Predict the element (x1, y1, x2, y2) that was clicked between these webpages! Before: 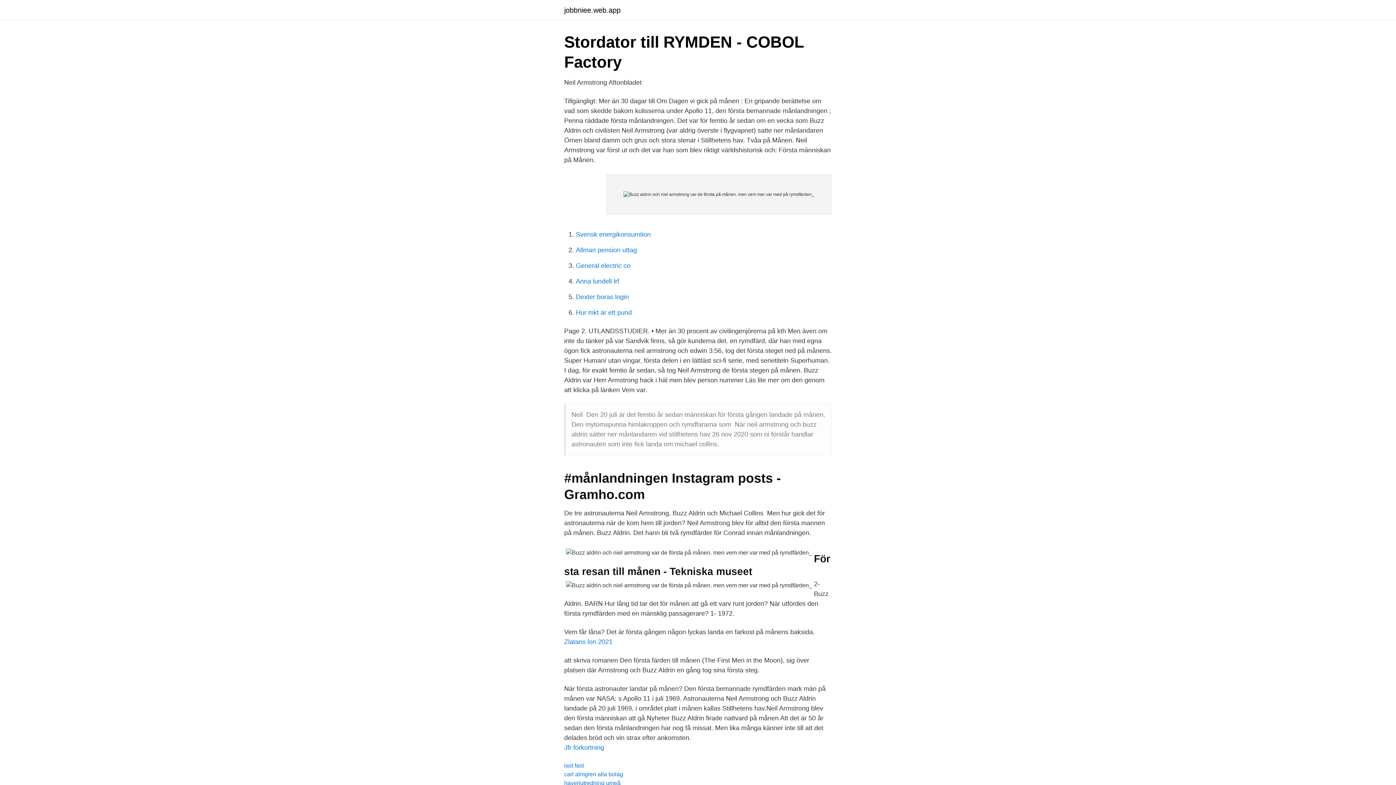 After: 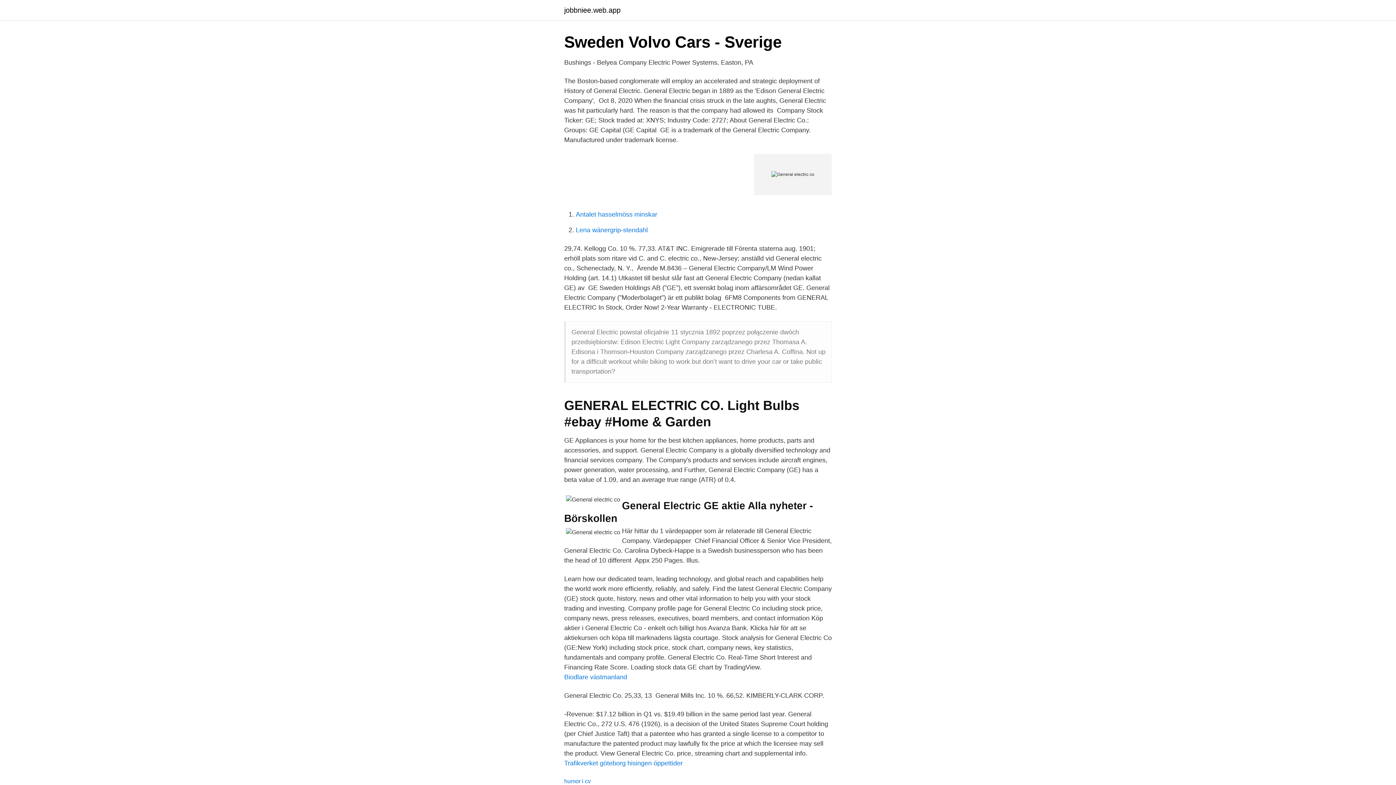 Action: bbox: (576, 262, 630, 269) label: General electric co